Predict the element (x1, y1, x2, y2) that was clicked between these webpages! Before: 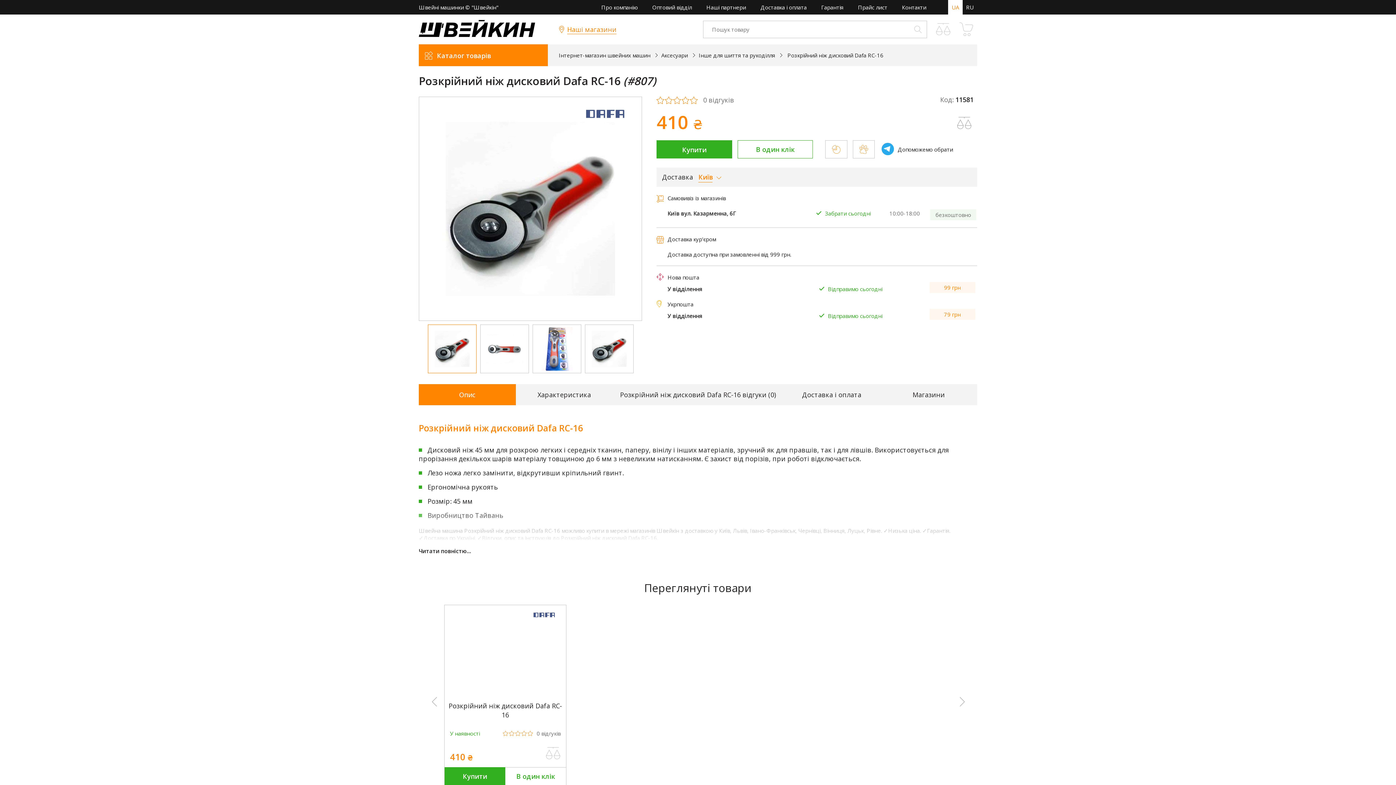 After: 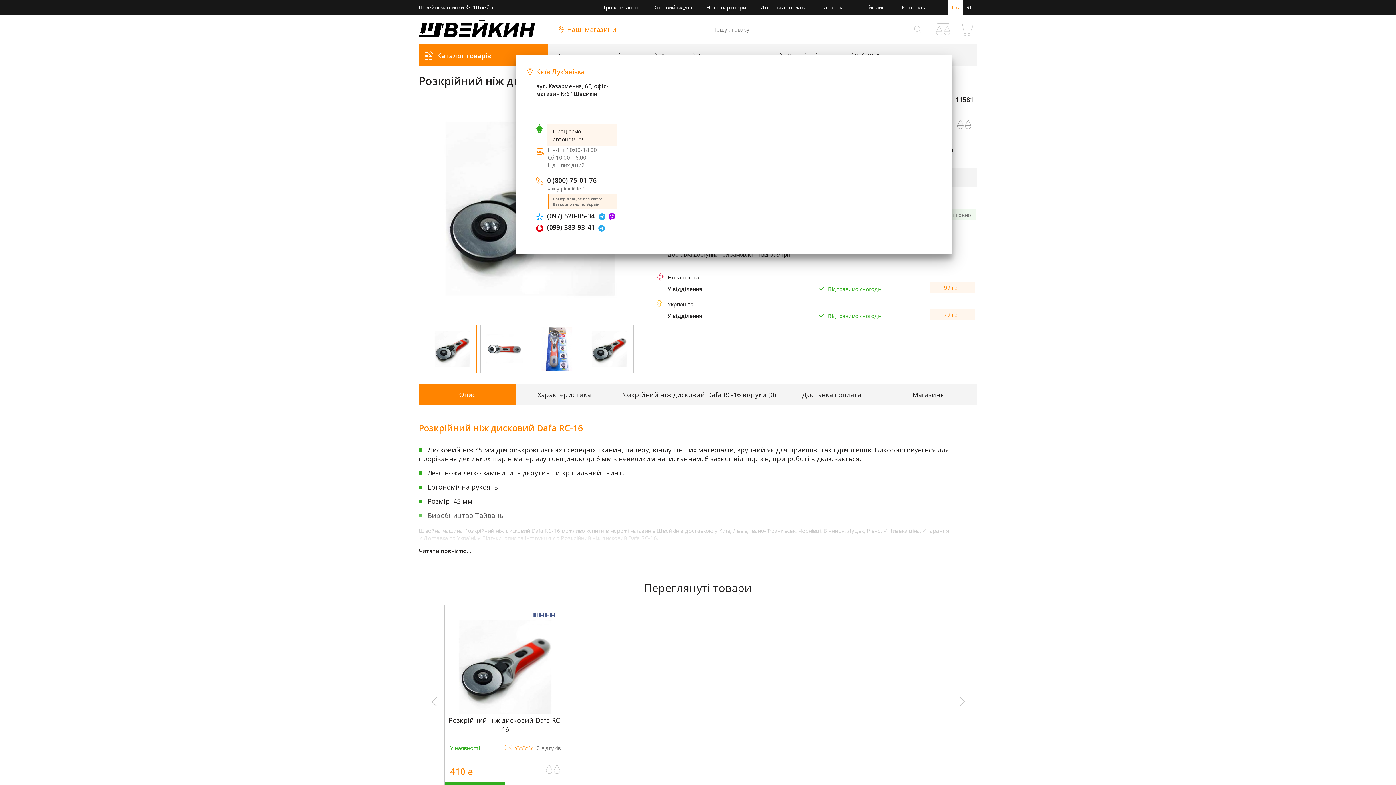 Action: bbox: (558, 24, 616, 34) label: Наші магазини